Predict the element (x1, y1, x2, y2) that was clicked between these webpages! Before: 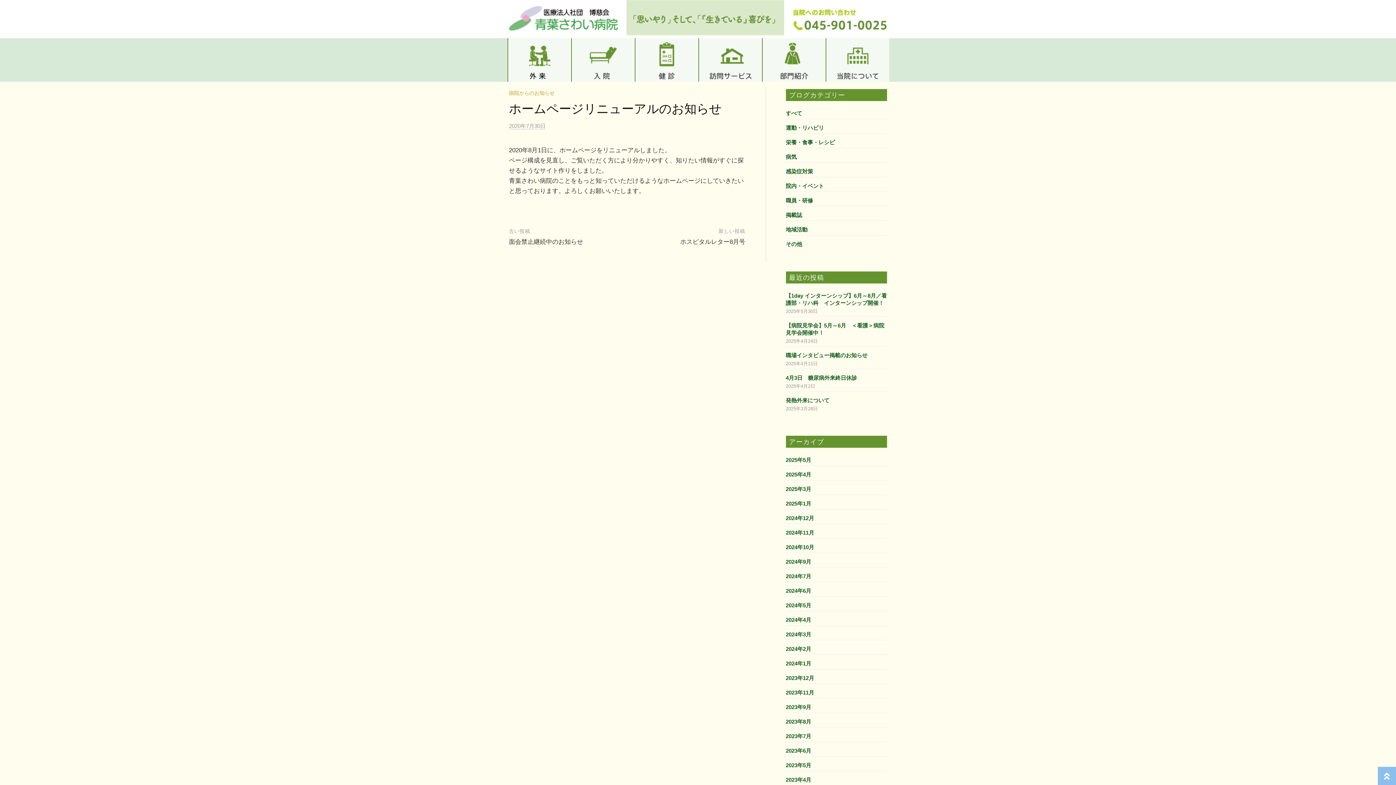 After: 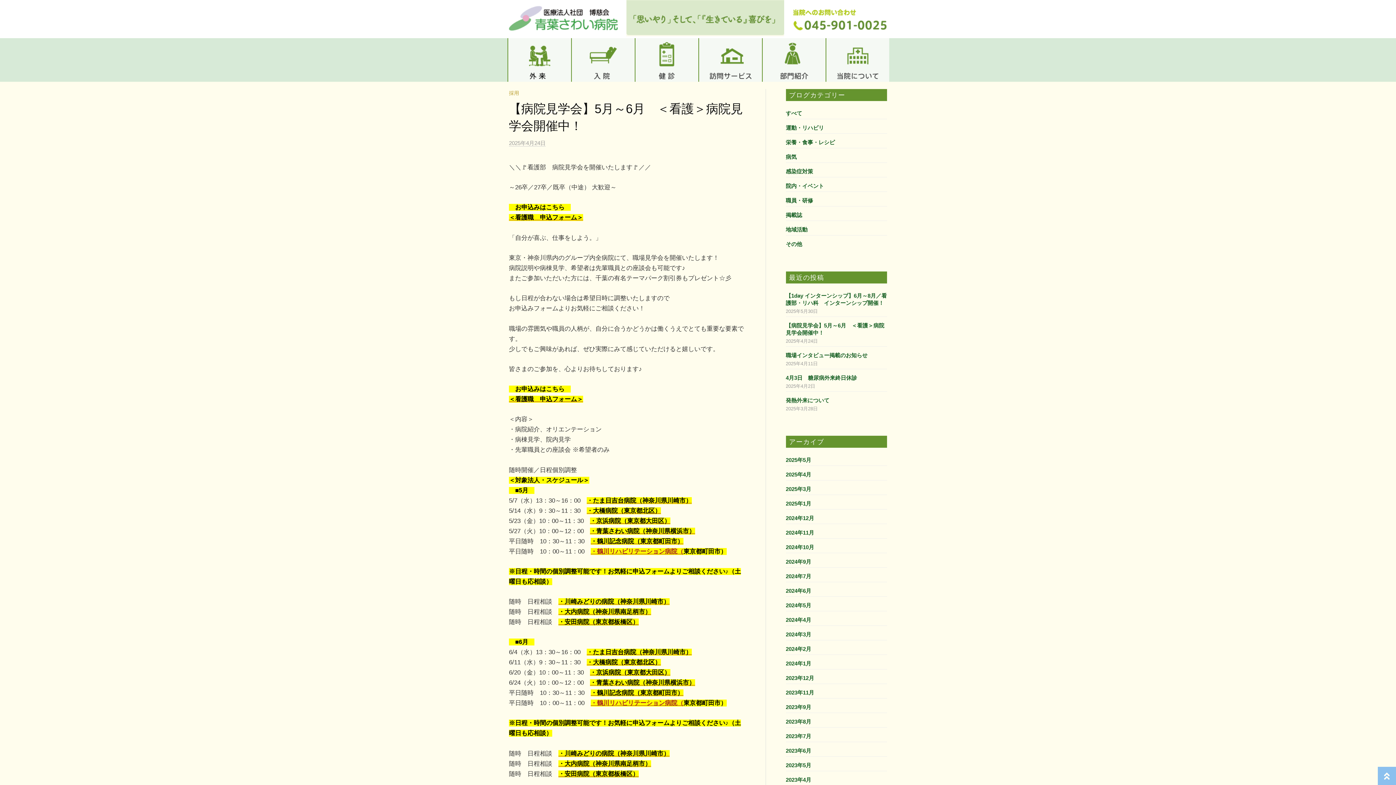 Action: label: 【病院見学会】5月～6月　＜看護＞病院見学会開催中！ bbox: (786, 322, 887, 336)